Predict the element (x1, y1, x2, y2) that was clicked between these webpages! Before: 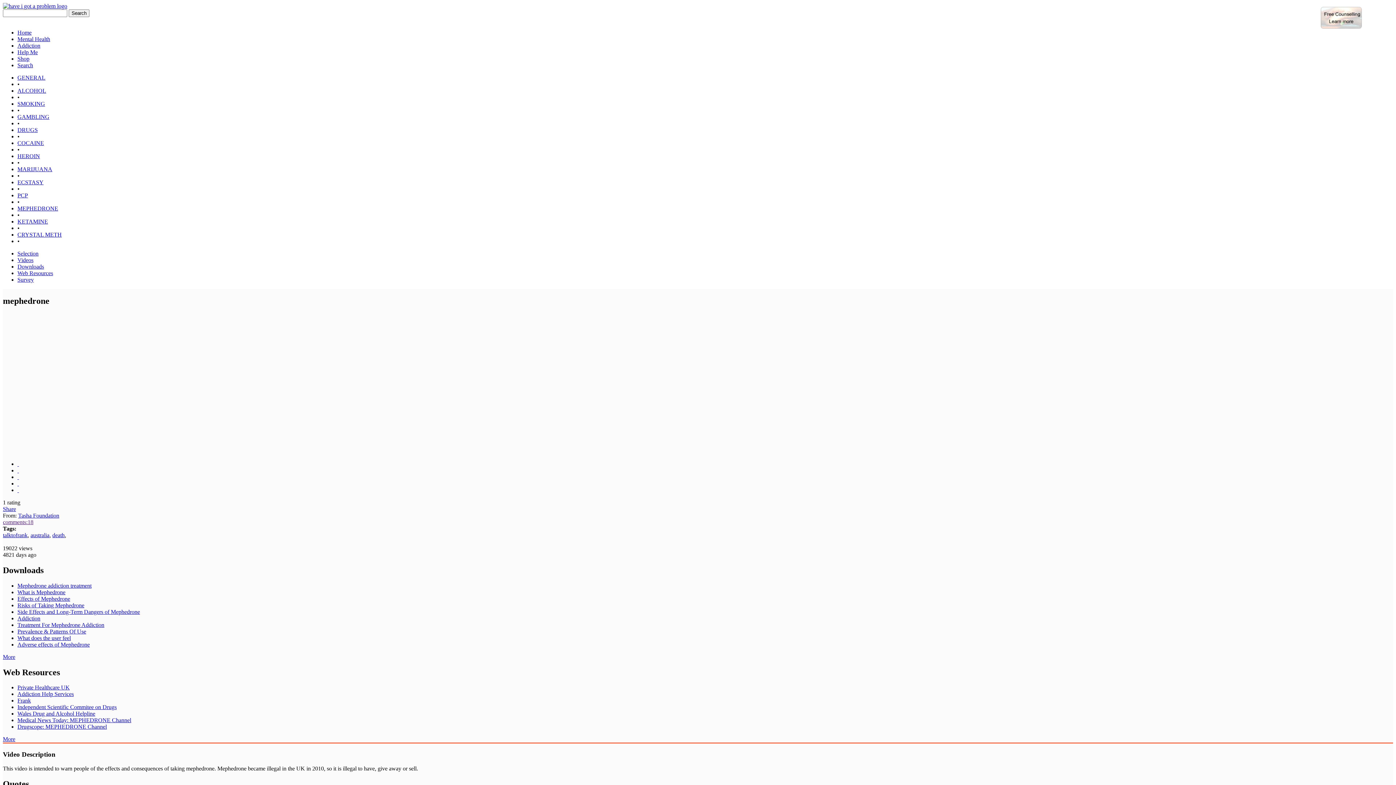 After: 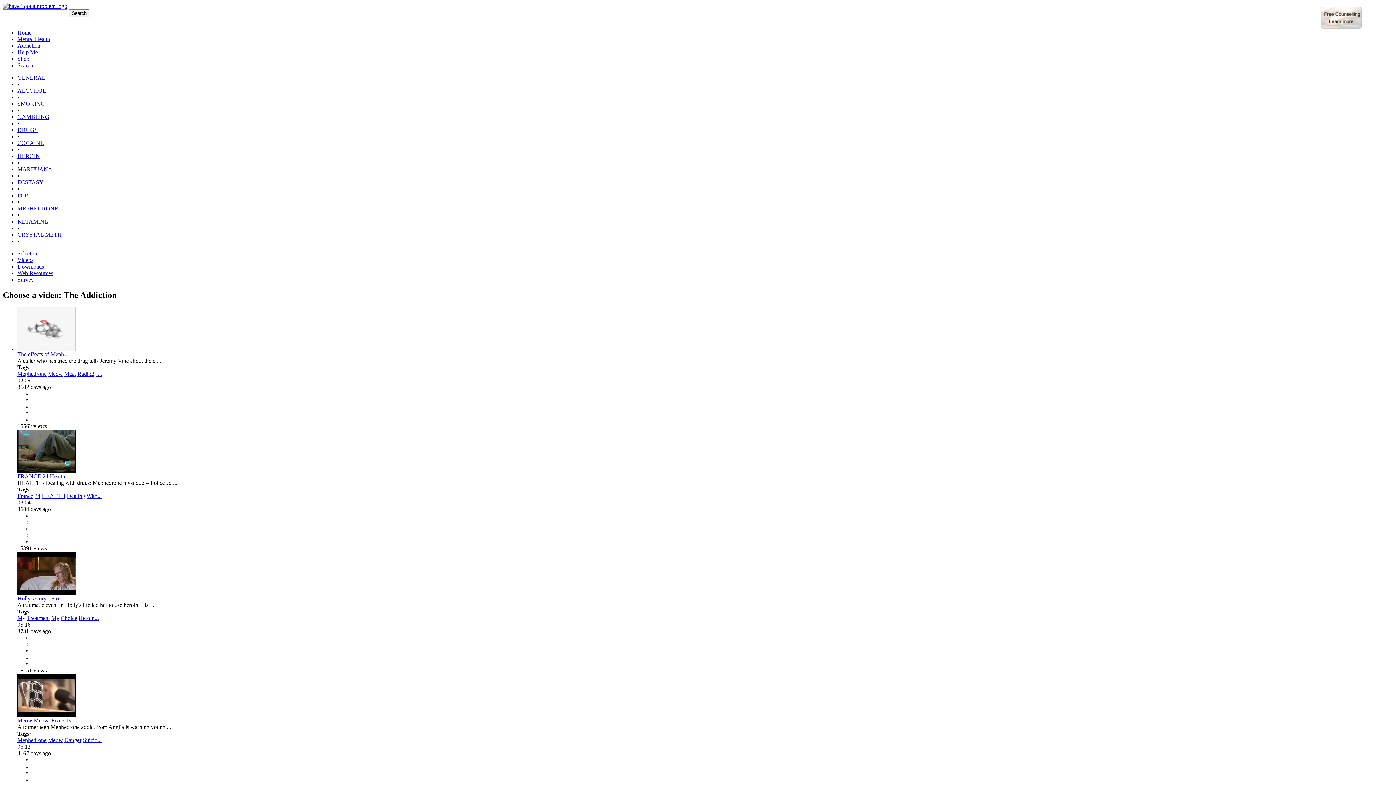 Action: label: Videos bbox: (17, 257, 33, 263)